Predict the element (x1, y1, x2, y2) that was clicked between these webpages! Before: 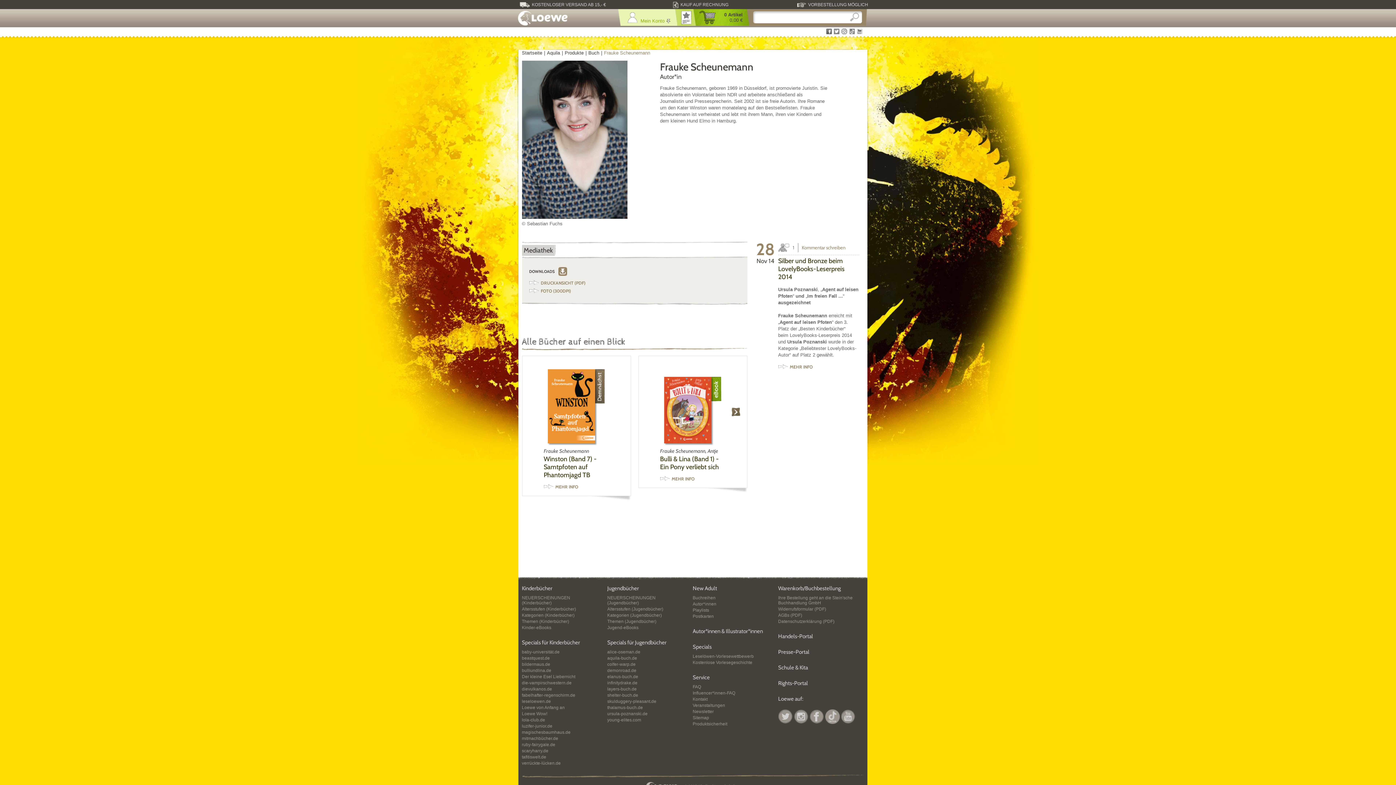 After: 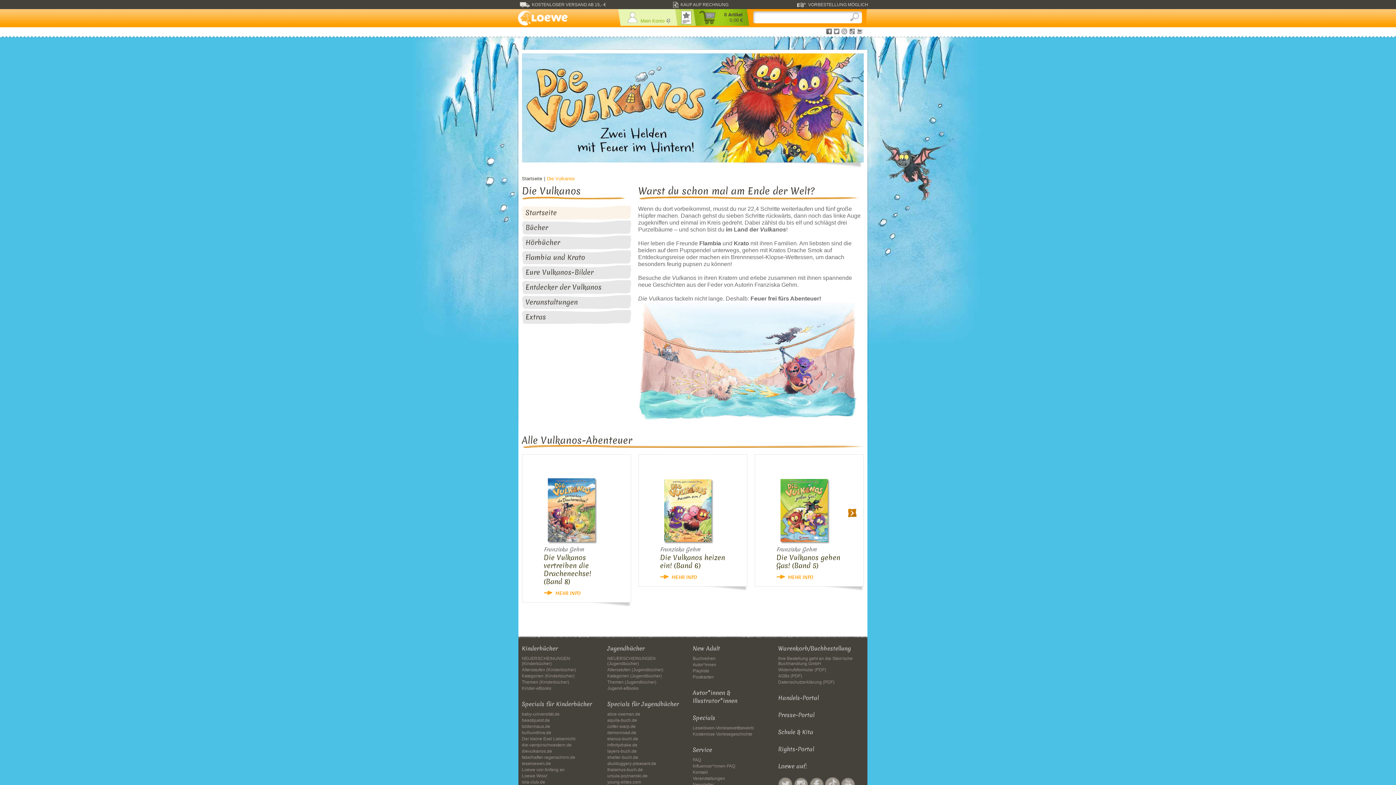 Action: label: dievulkanos.de bbox: (522, 686, 552, 692)